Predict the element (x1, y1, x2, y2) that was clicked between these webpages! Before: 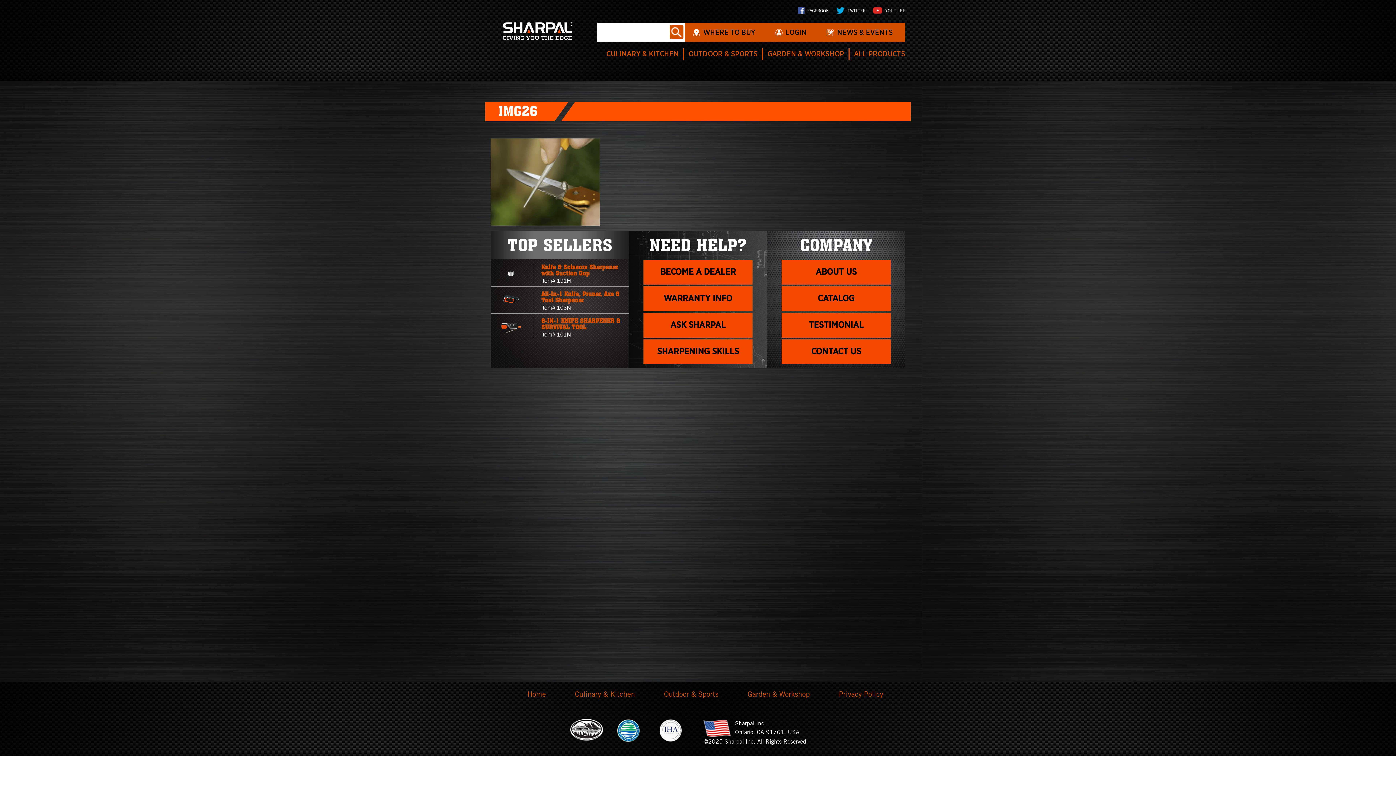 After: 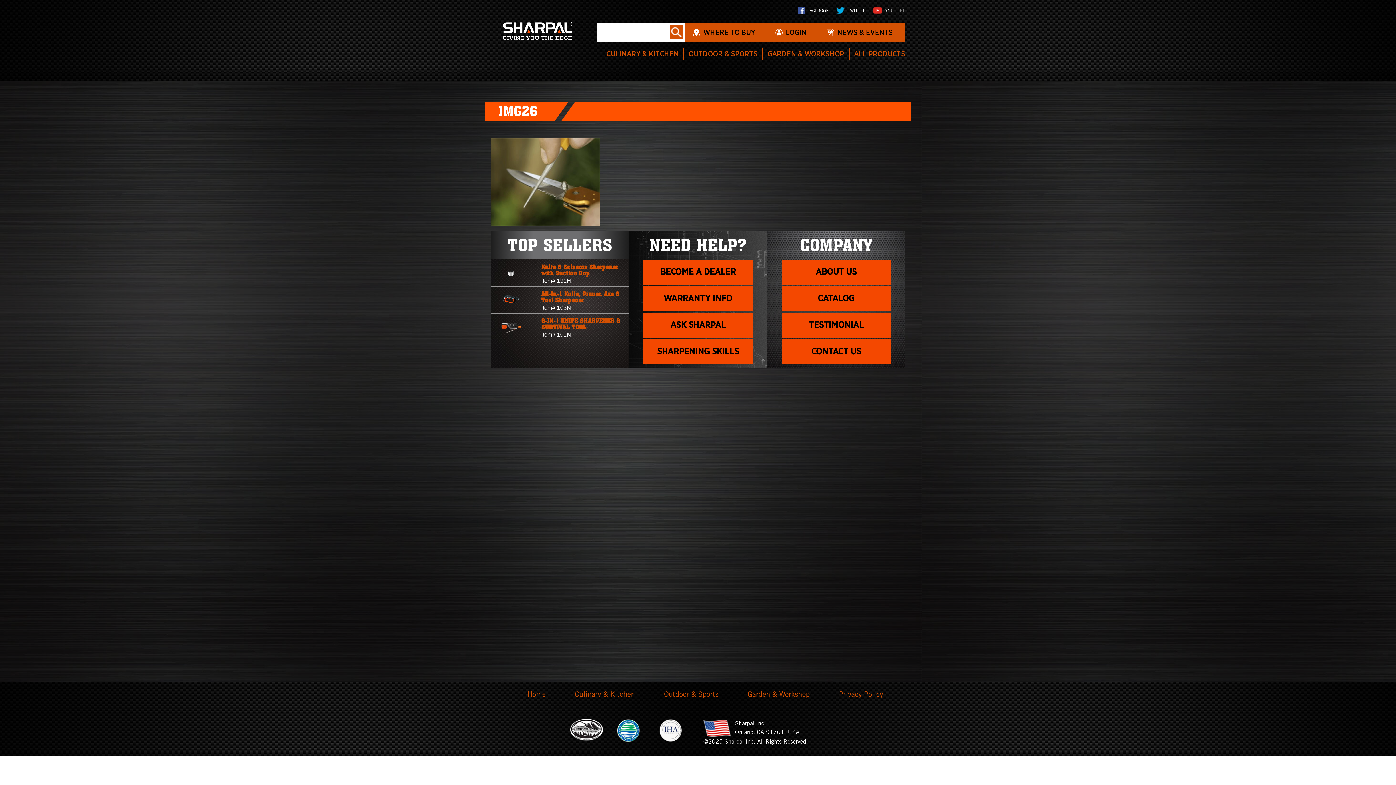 Action: label:  YOUTUBE bbox: (873, 7, 905, 14)